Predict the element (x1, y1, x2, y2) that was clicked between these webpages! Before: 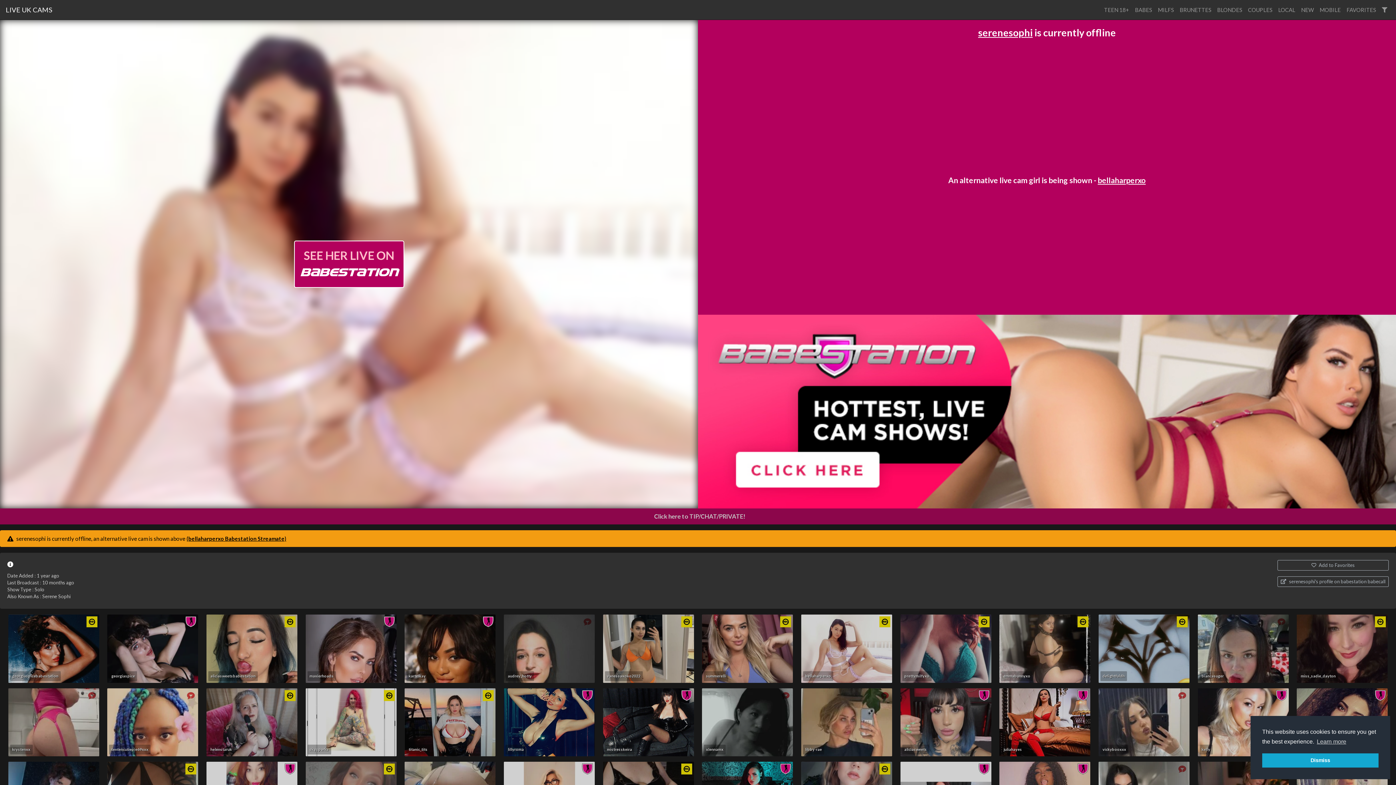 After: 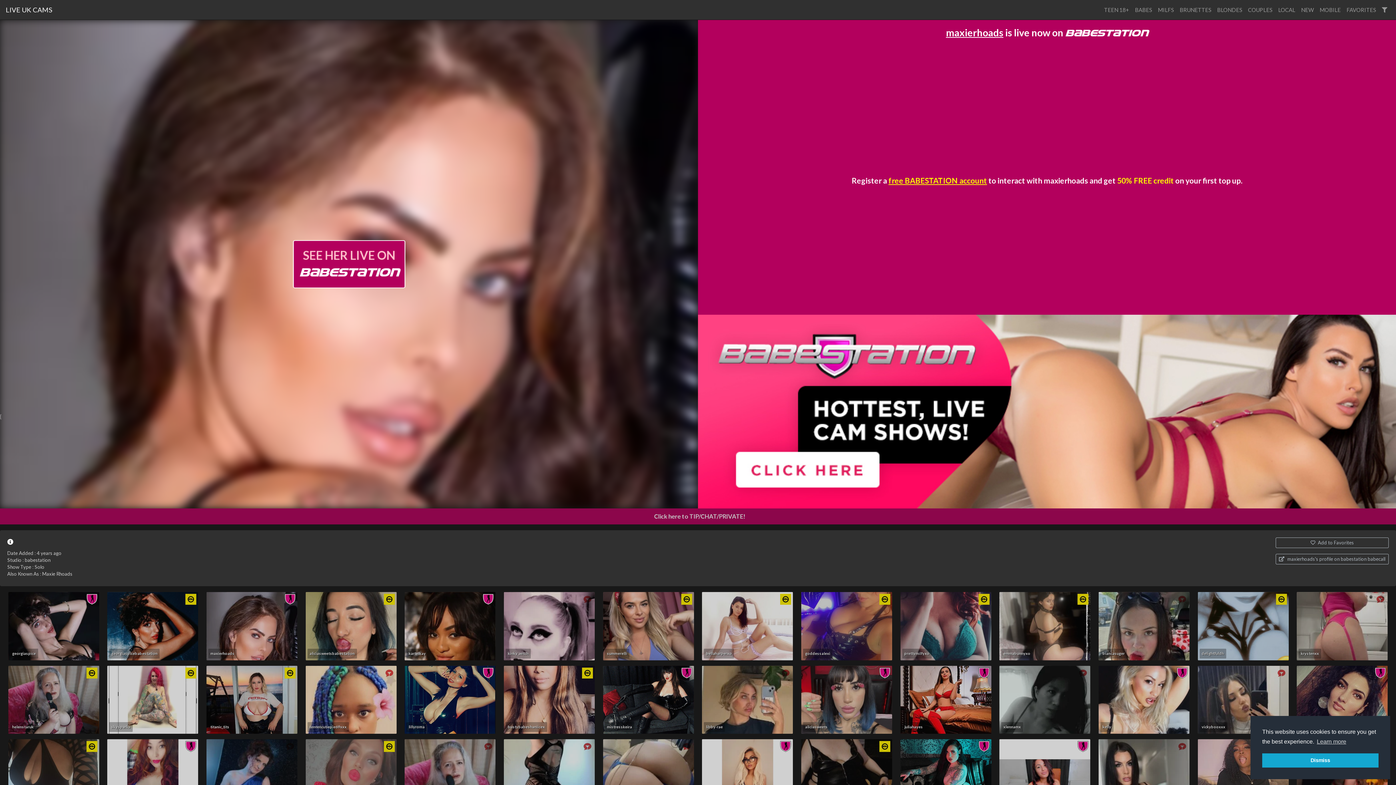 Action: label: maxierhoads bbox: (305, 614, 396, 683)